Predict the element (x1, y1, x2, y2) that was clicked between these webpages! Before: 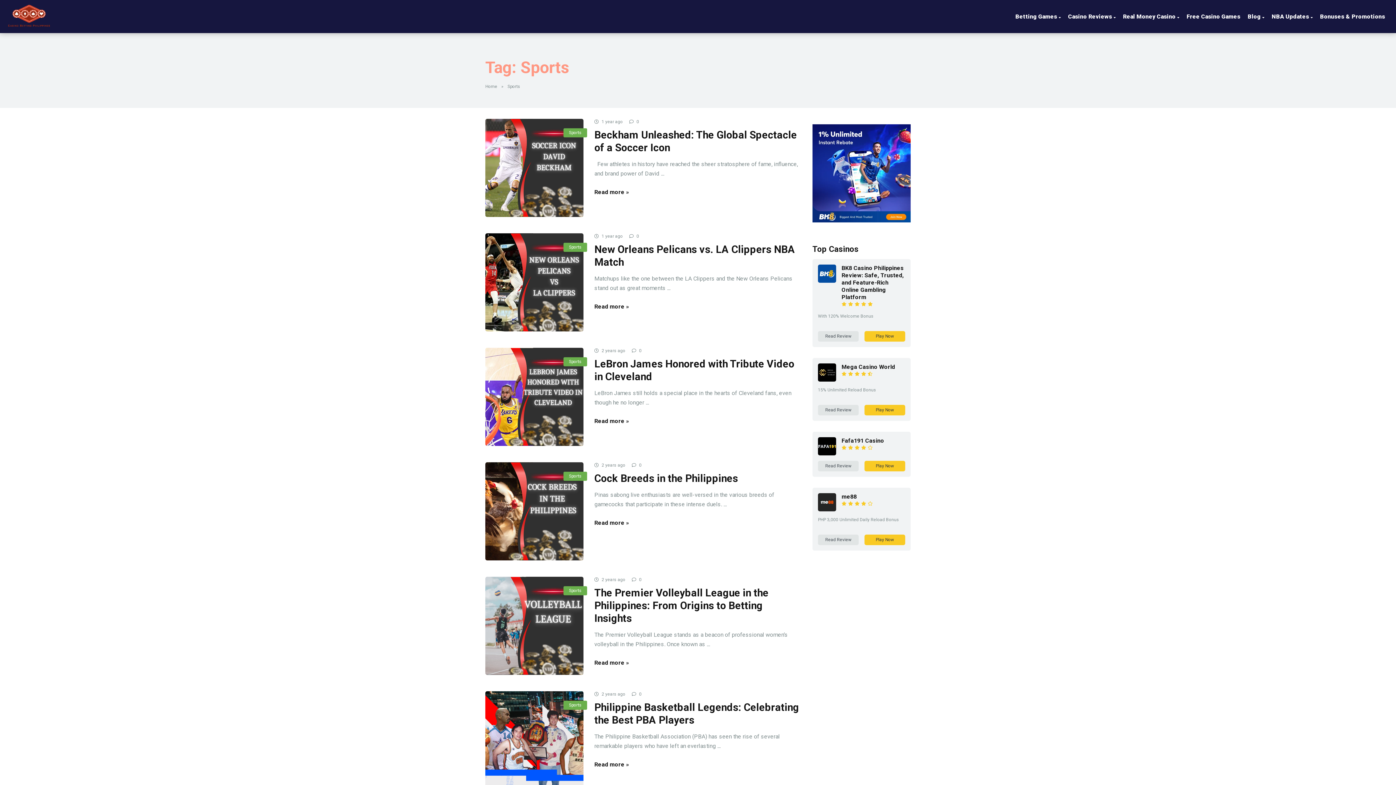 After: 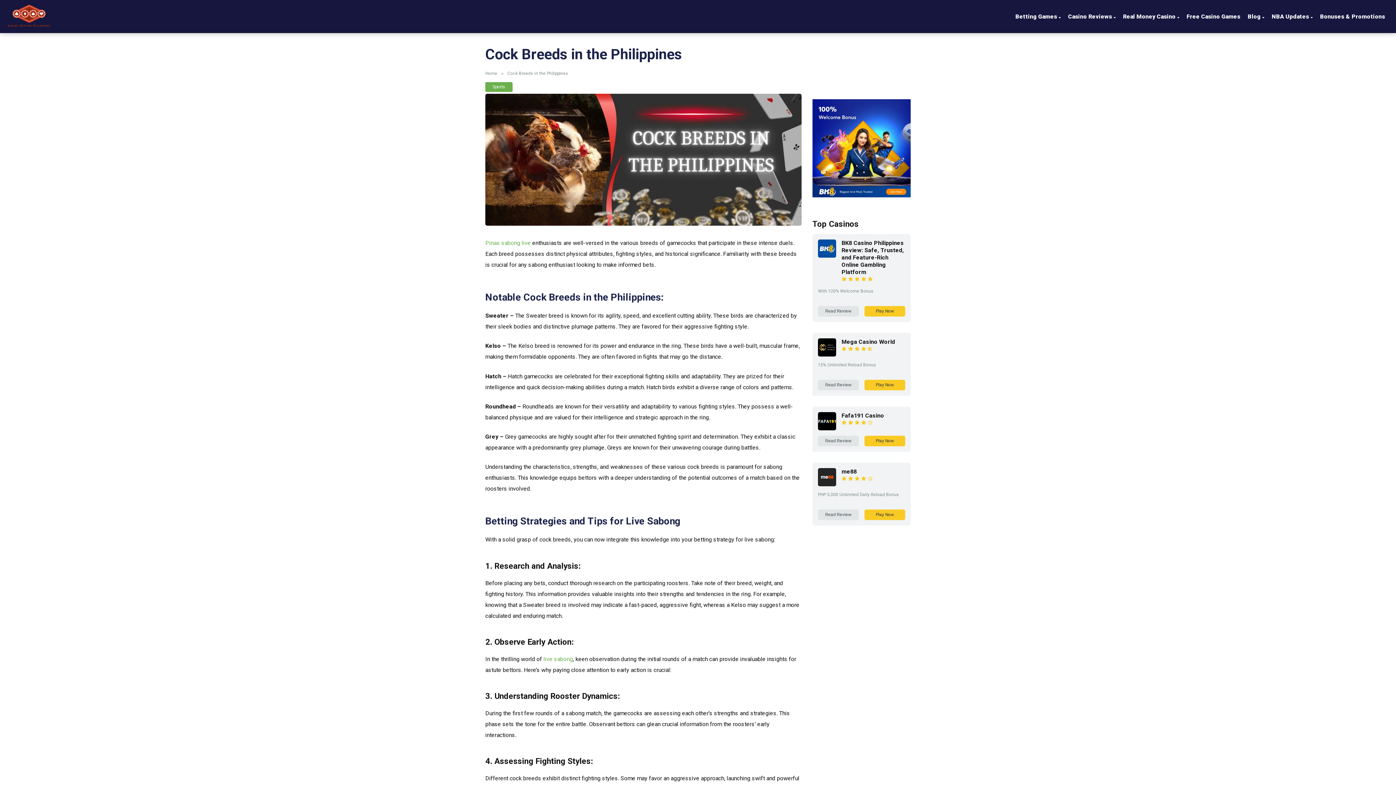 Action: bbox: (594, 519, 629, 526) label: Read more »